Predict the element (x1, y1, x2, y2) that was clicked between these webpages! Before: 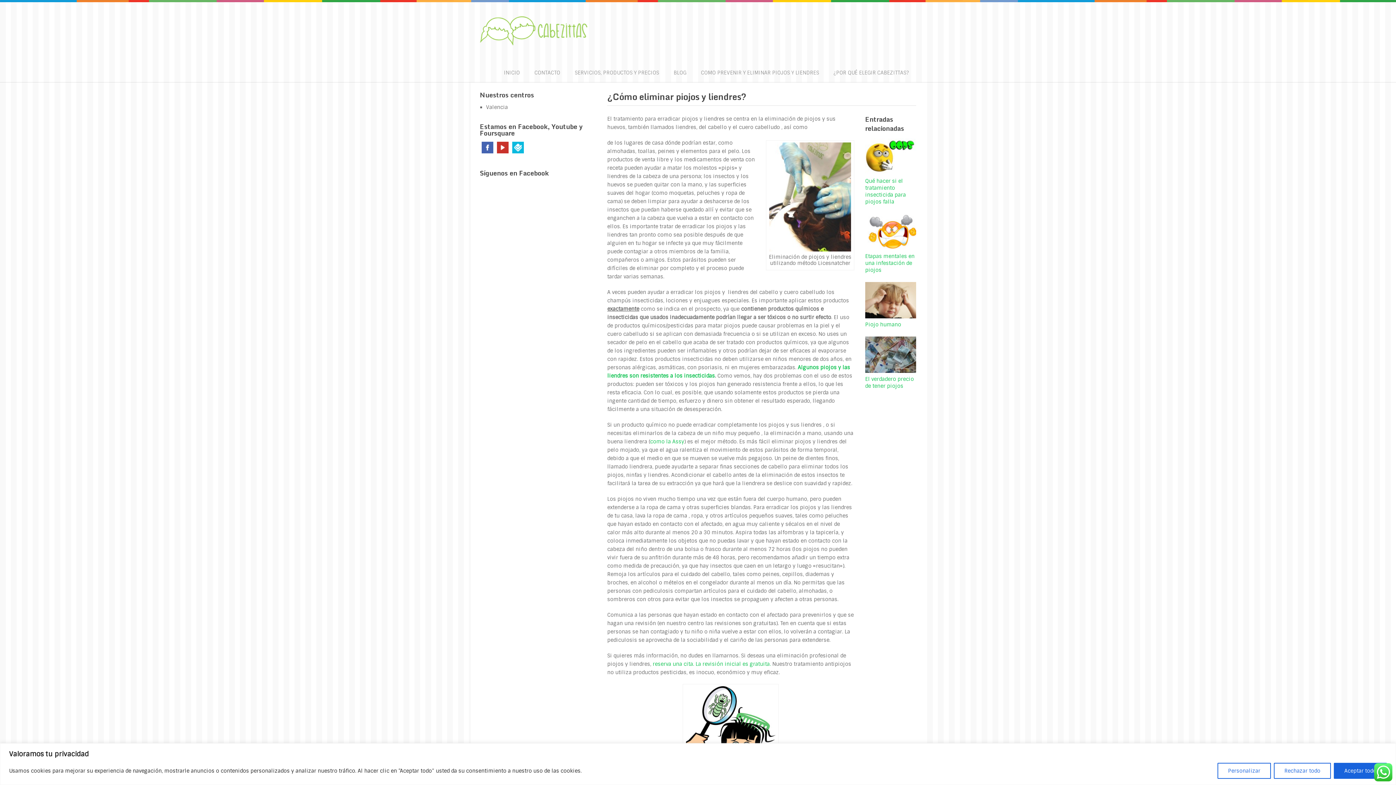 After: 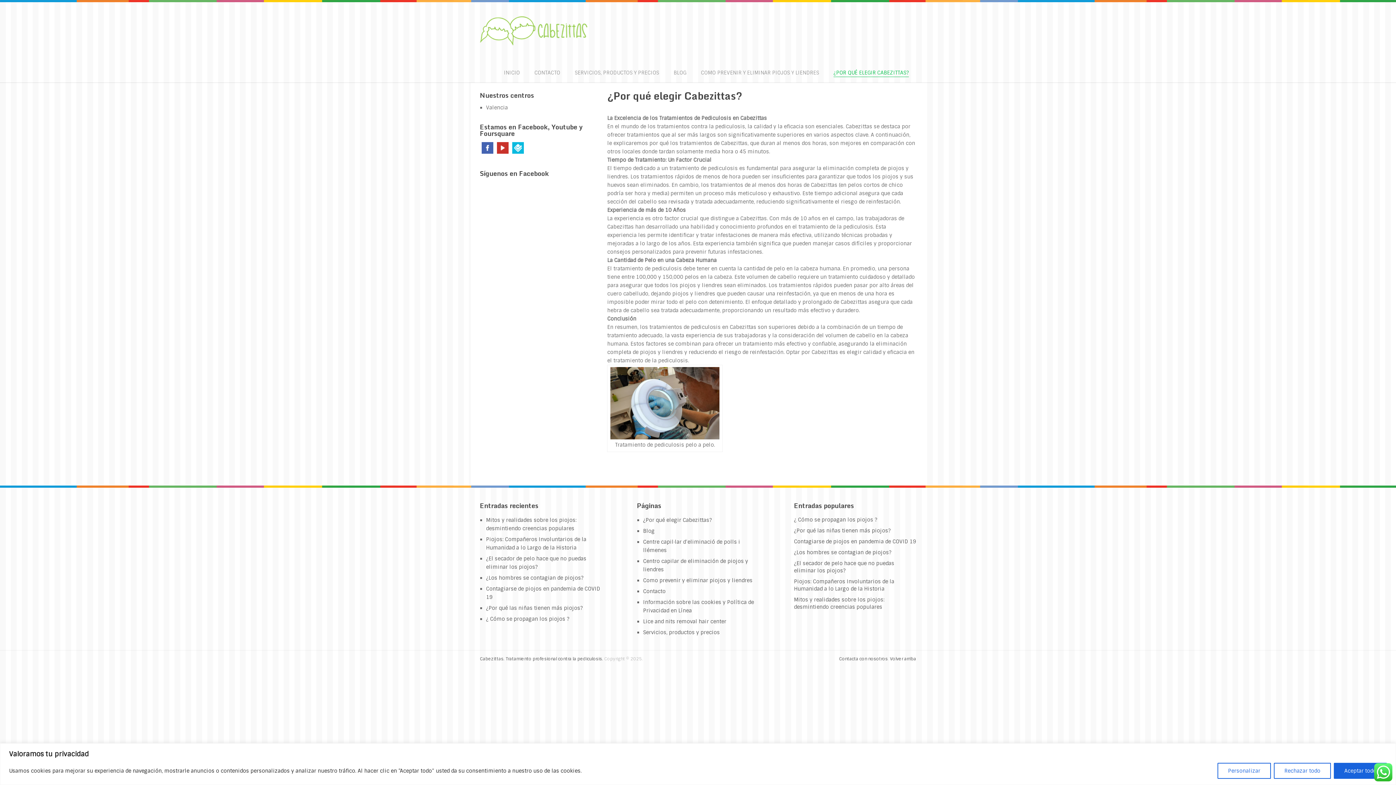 Action: label: ¿POR QUÉ ELEGIR CABEZITTAS? bbox: (833, 68, 909, 76)